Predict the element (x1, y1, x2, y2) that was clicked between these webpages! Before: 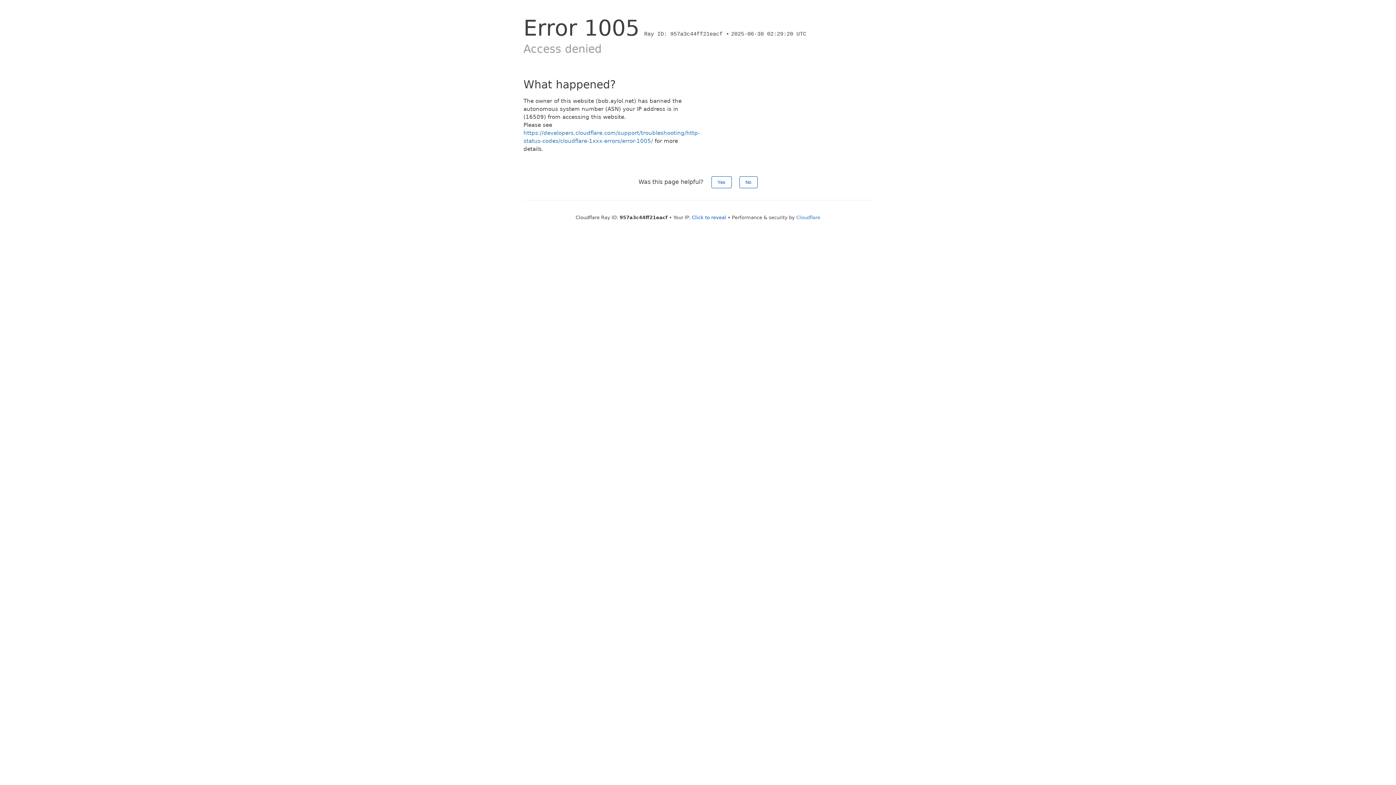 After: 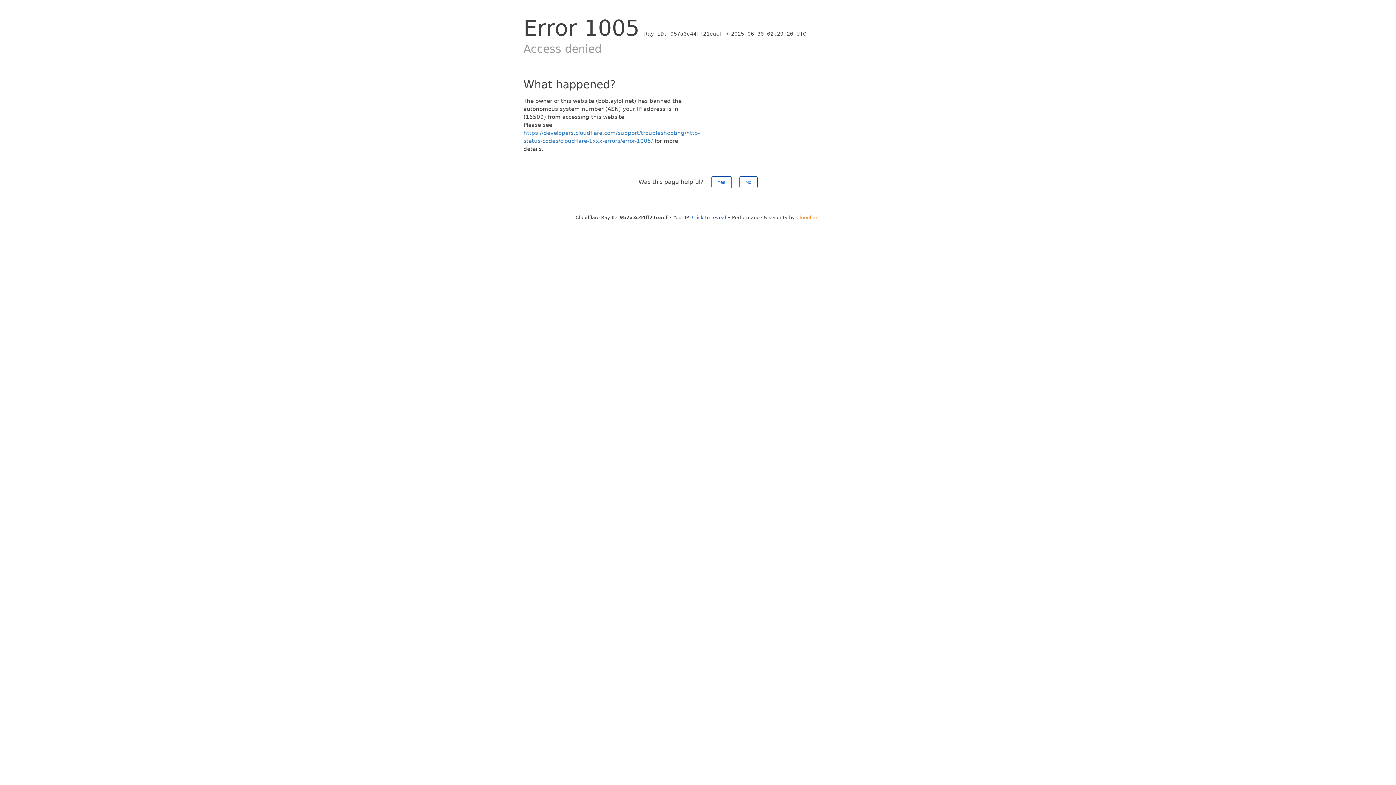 Action: label: Cloudflare bbox: (796, 214, 820, 220)